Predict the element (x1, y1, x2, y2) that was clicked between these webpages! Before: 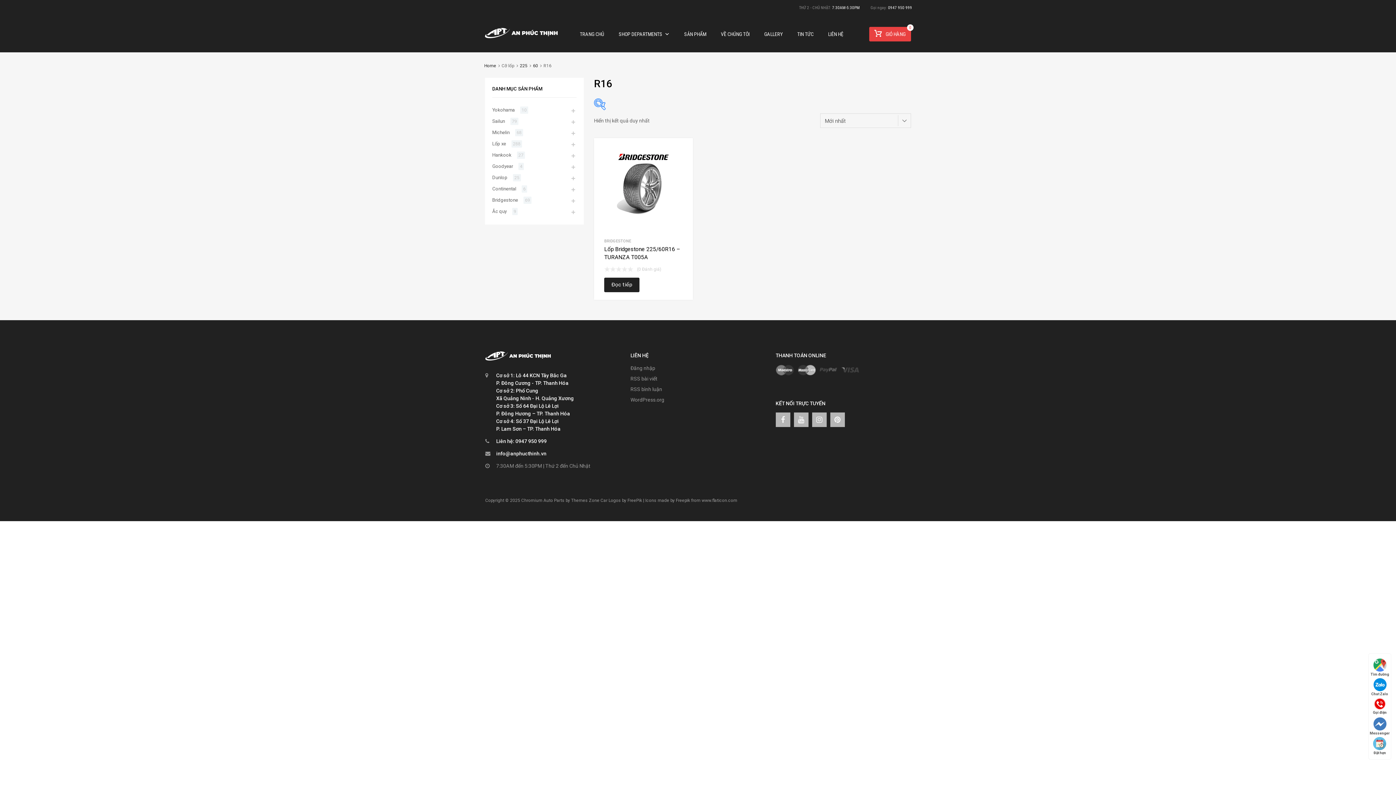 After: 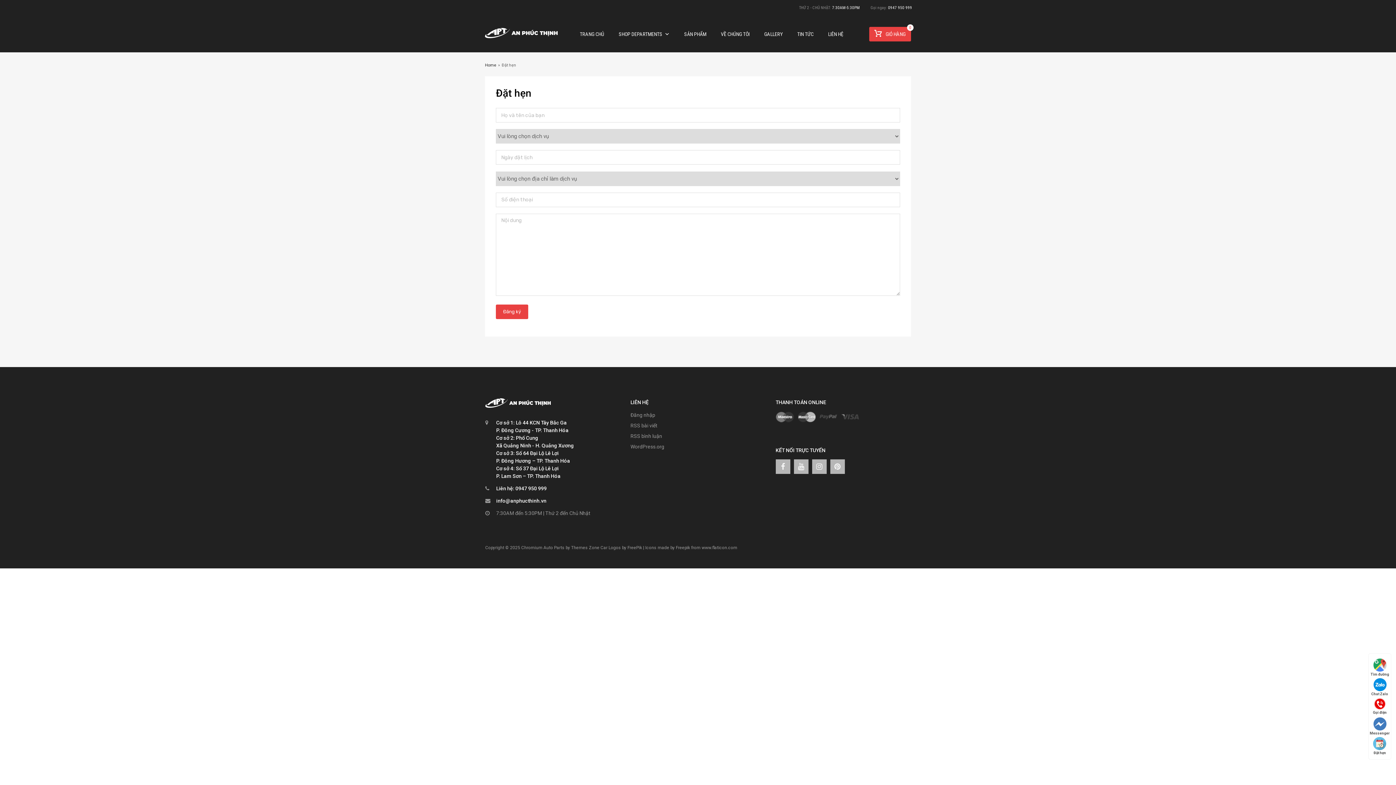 Action: label: Đặt hẹn bbox: (1369, 736, 1391, 756)